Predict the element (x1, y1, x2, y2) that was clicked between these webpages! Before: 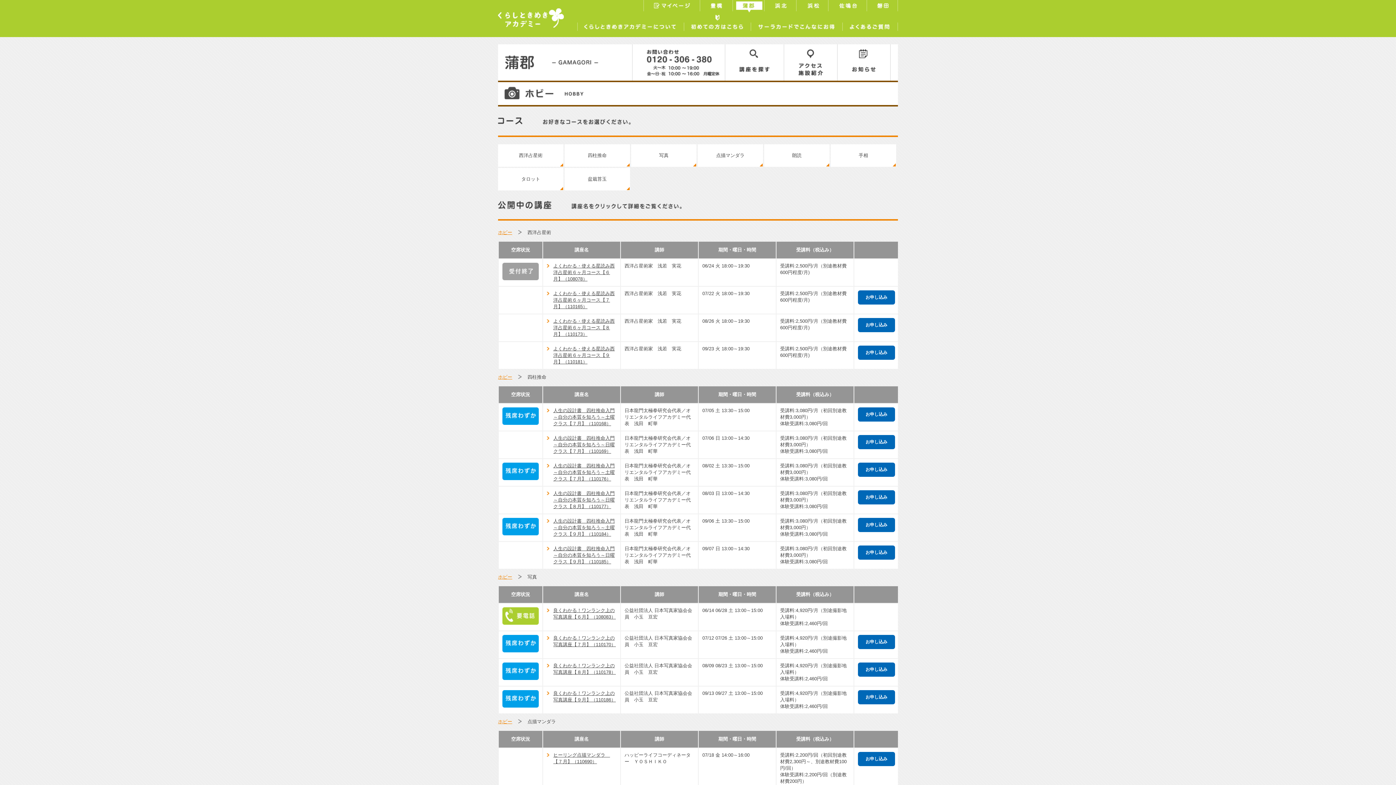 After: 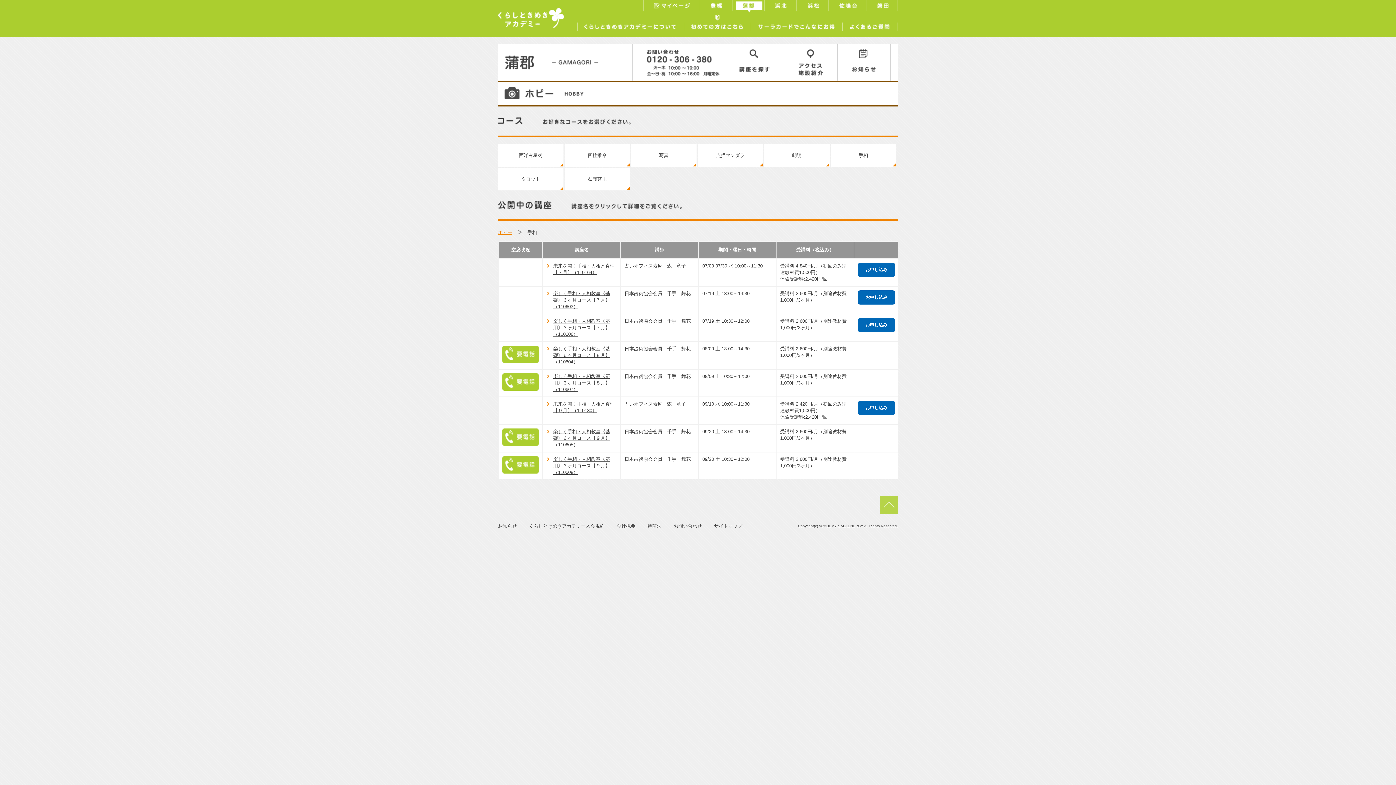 Action: label: 手相 bbox: (831, 144, 896, 166)